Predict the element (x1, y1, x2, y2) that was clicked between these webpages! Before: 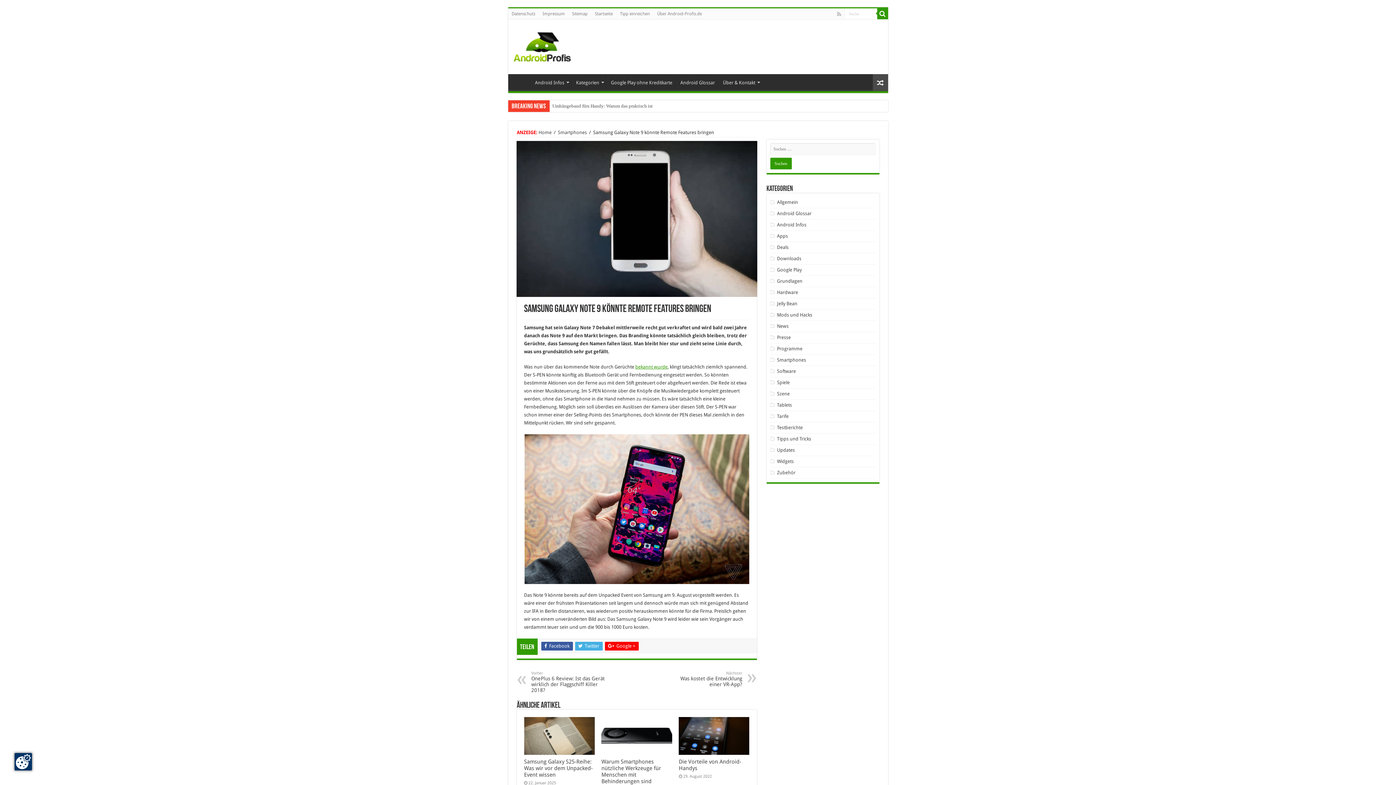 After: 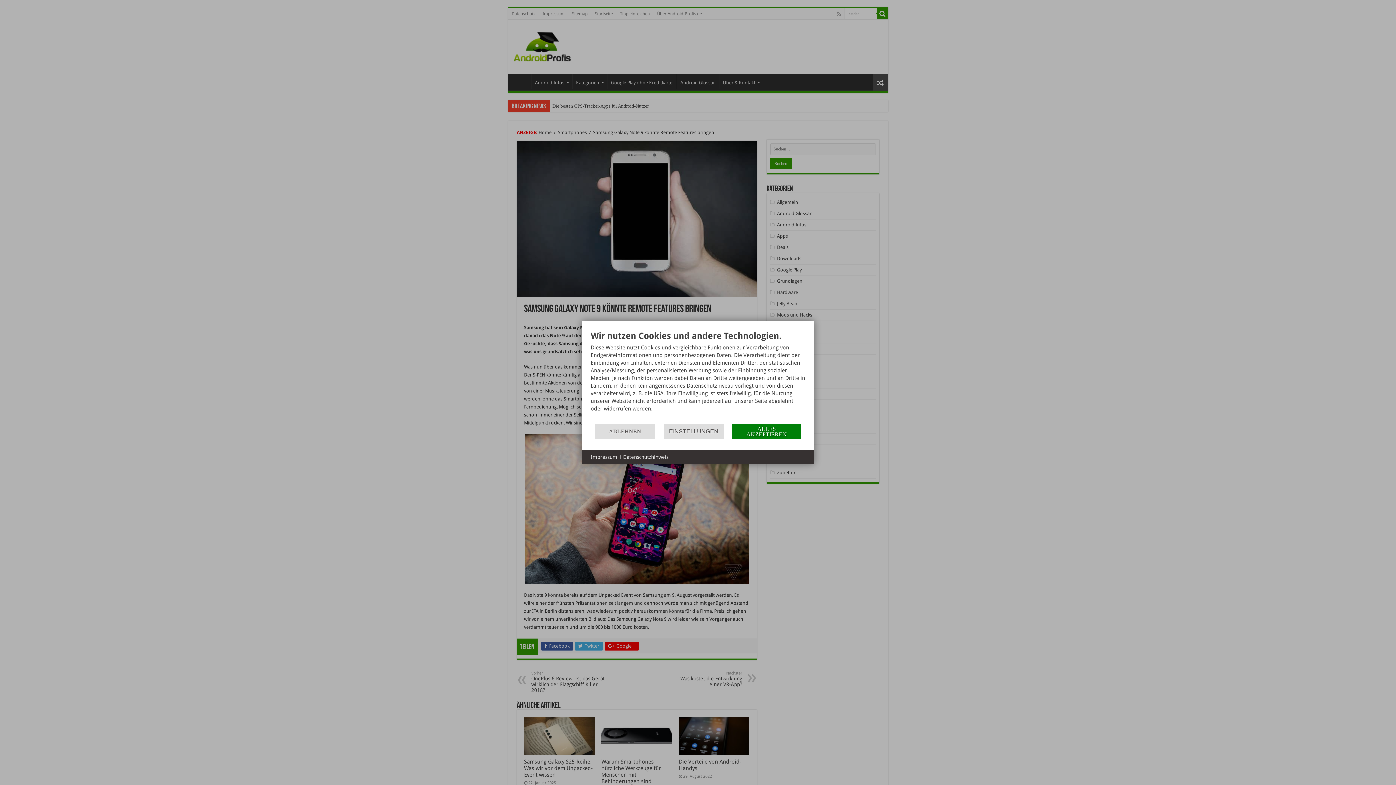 Action: bbox: (14, 753, 32, 770)